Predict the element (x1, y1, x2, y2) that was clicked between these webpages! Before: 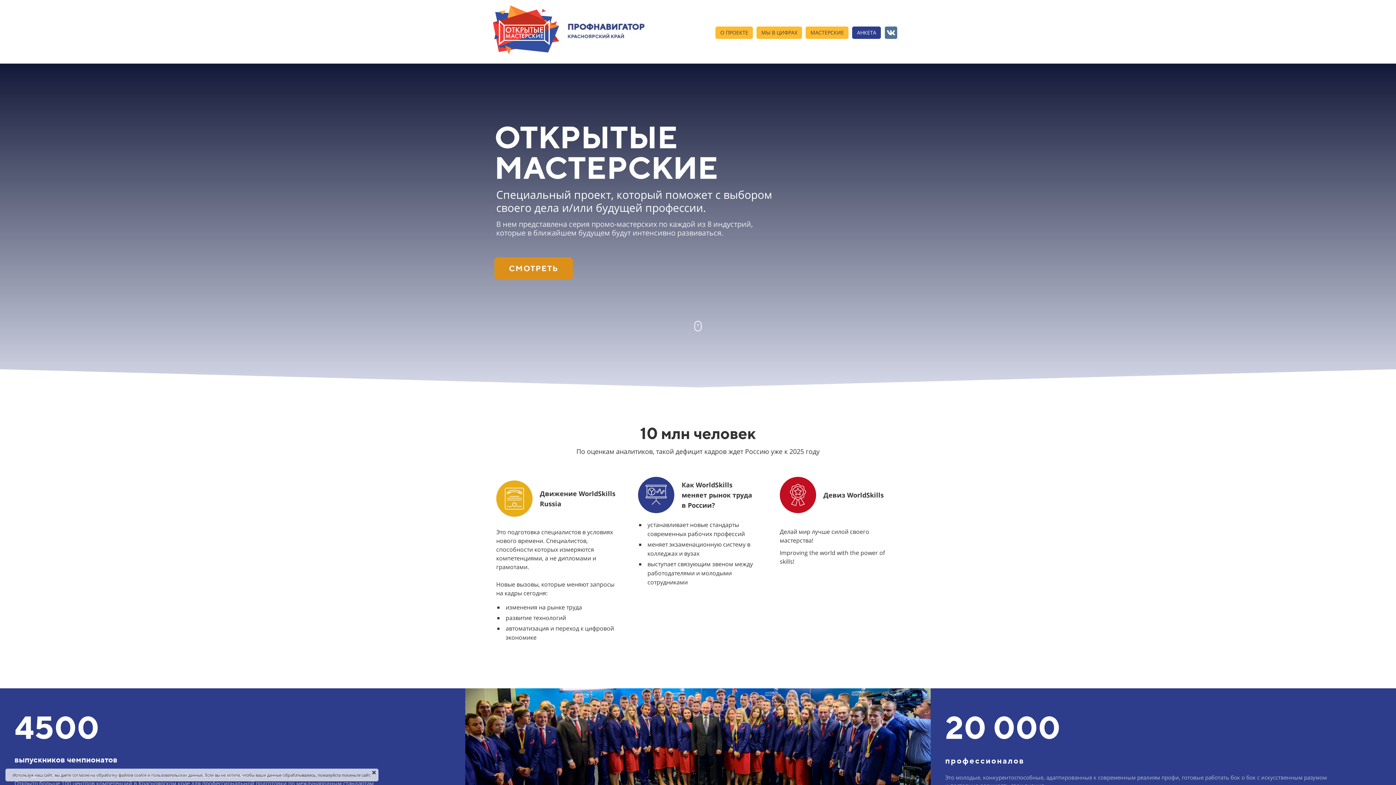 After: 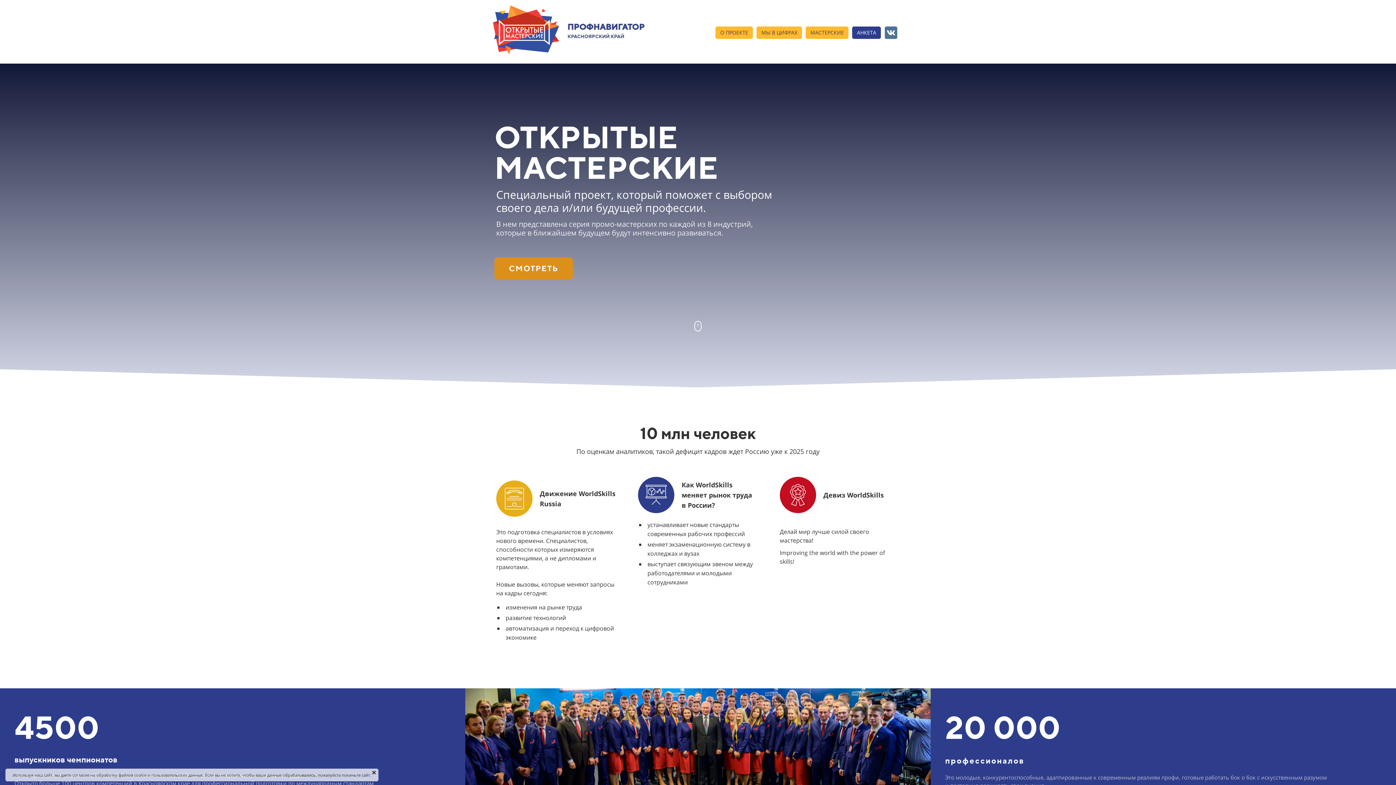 Action: bbox: (884, 26, 897, 39)